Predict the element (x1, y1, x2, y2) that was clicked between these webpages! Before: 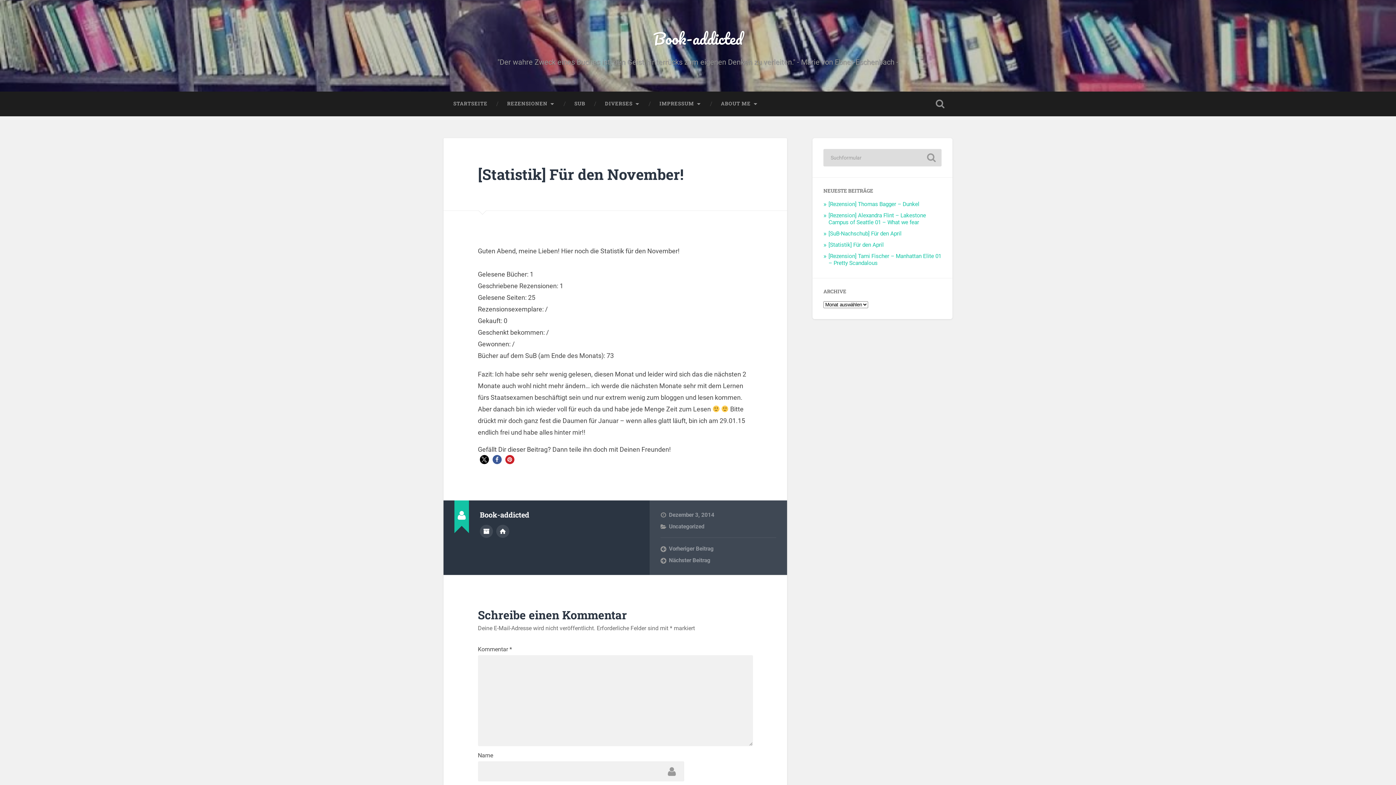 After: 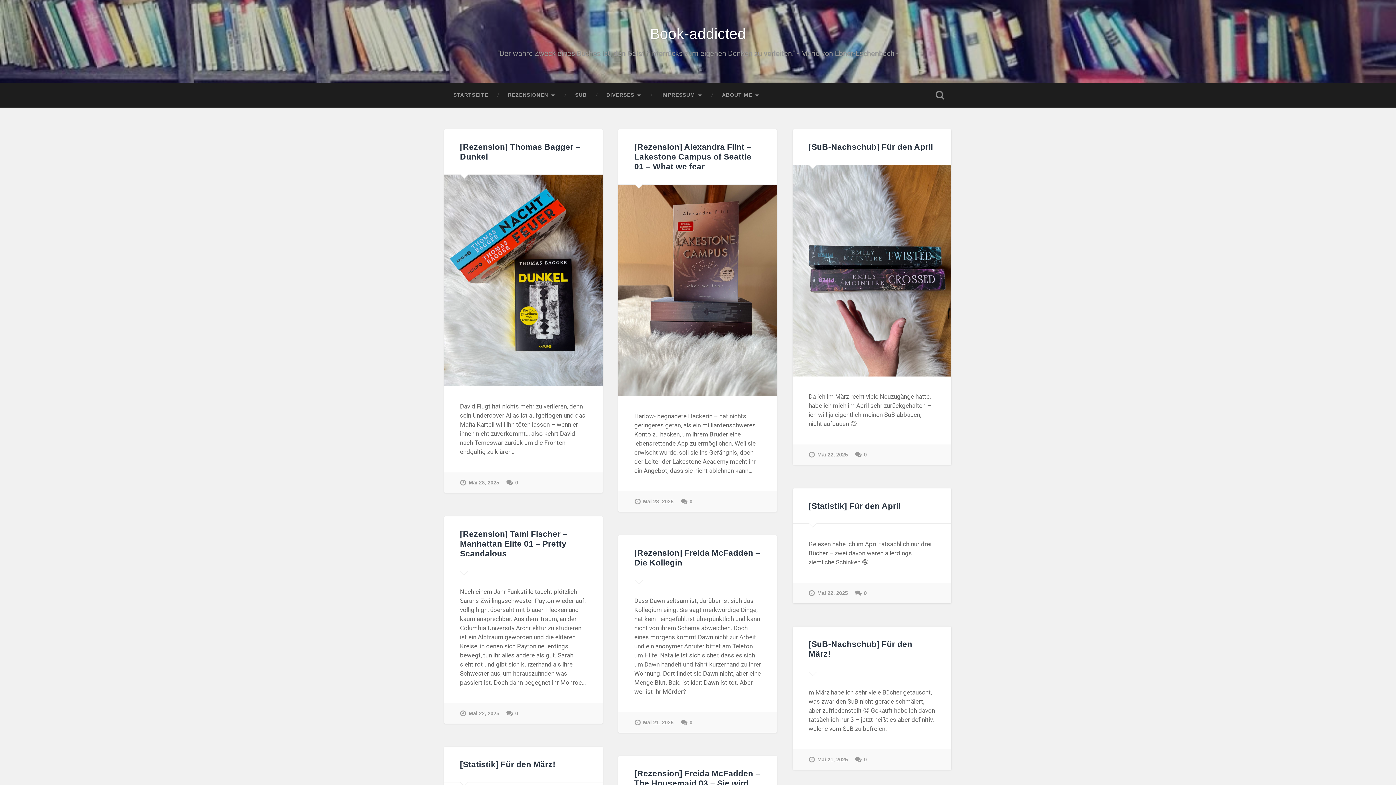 Action: label: STARTSEITE bbox: (443, 91, 497, 116)